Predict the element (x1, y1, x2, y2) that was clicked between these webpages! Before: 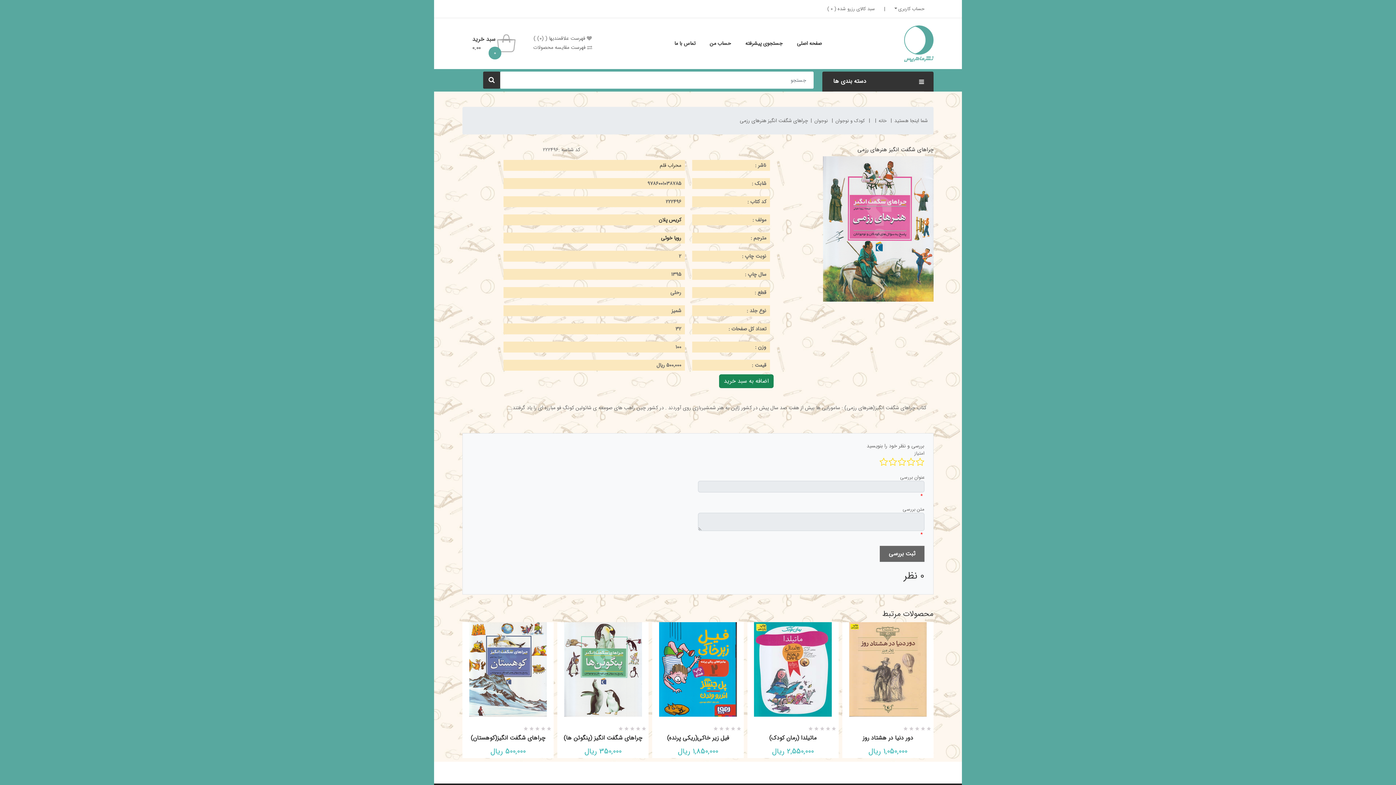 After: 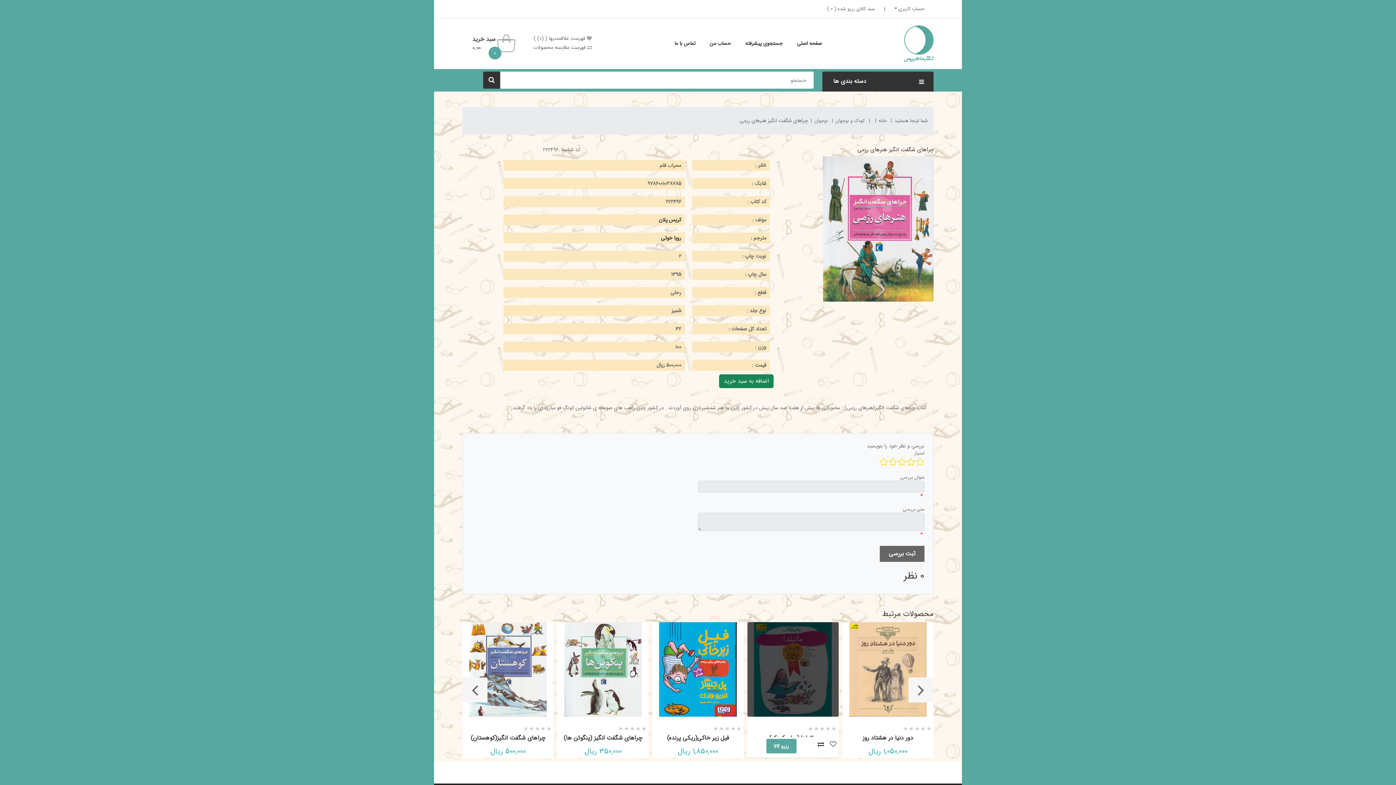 Action: label: رزرو کالا bbox: (766, 739, 796, 753)